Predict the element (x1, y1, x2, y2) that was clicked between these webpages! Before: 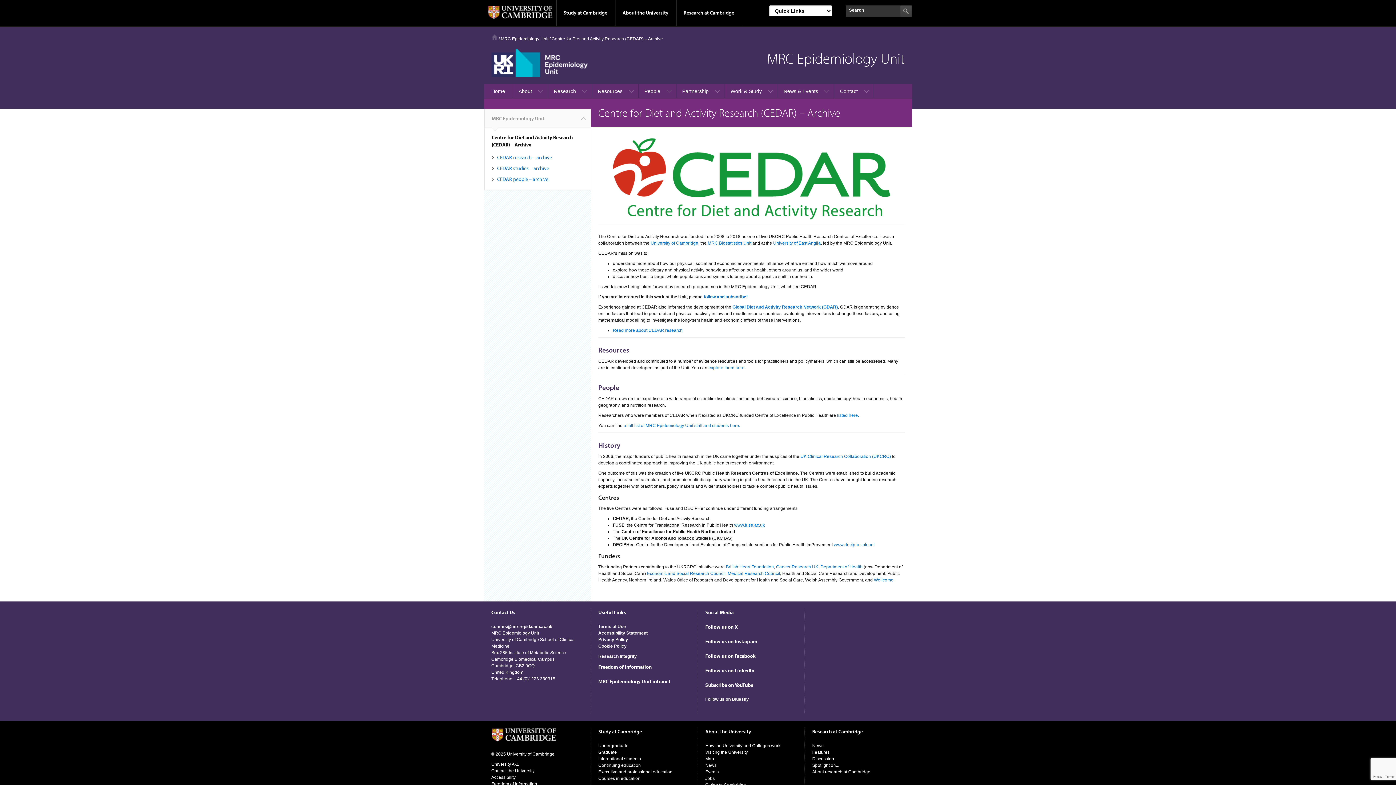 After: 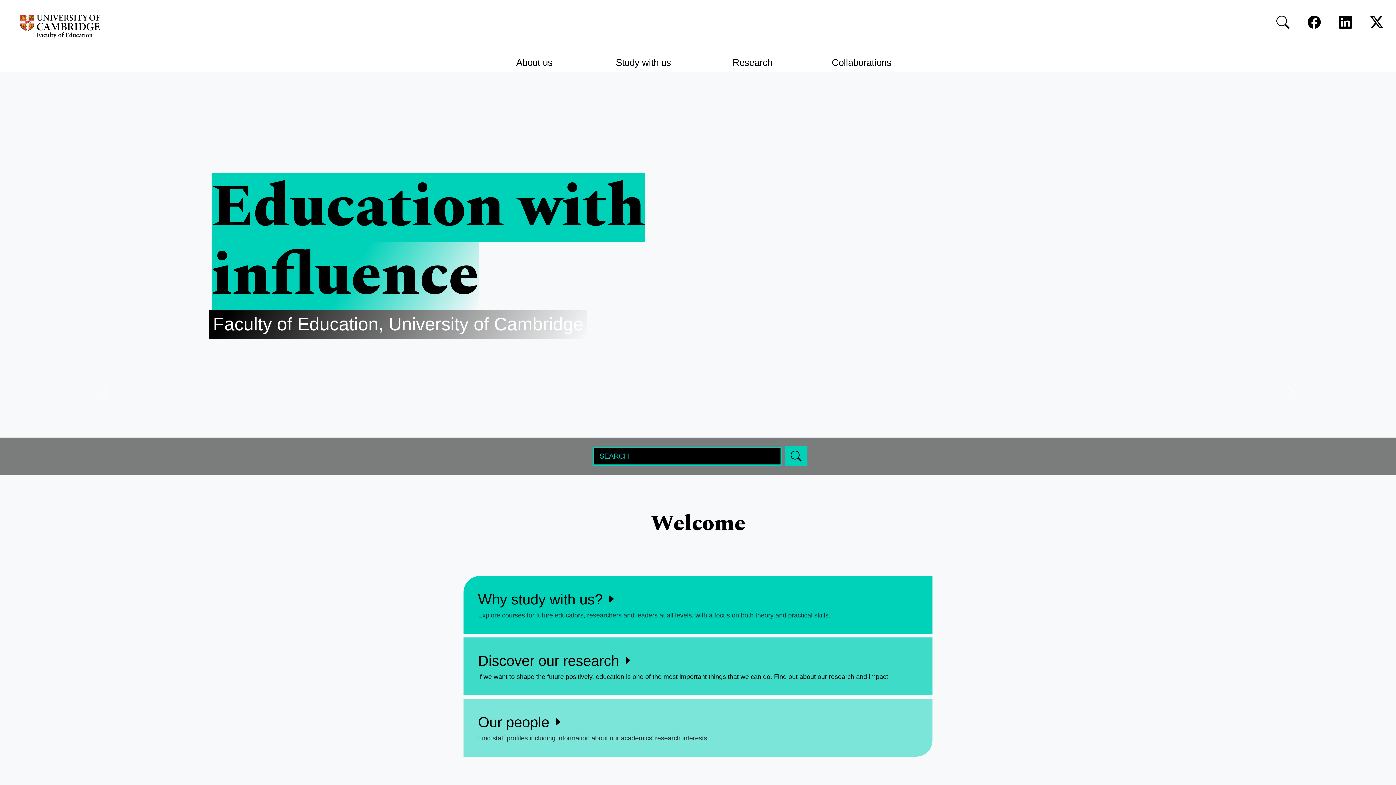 Action: label: Courses in education bbox: (598, 776, 640, 781)